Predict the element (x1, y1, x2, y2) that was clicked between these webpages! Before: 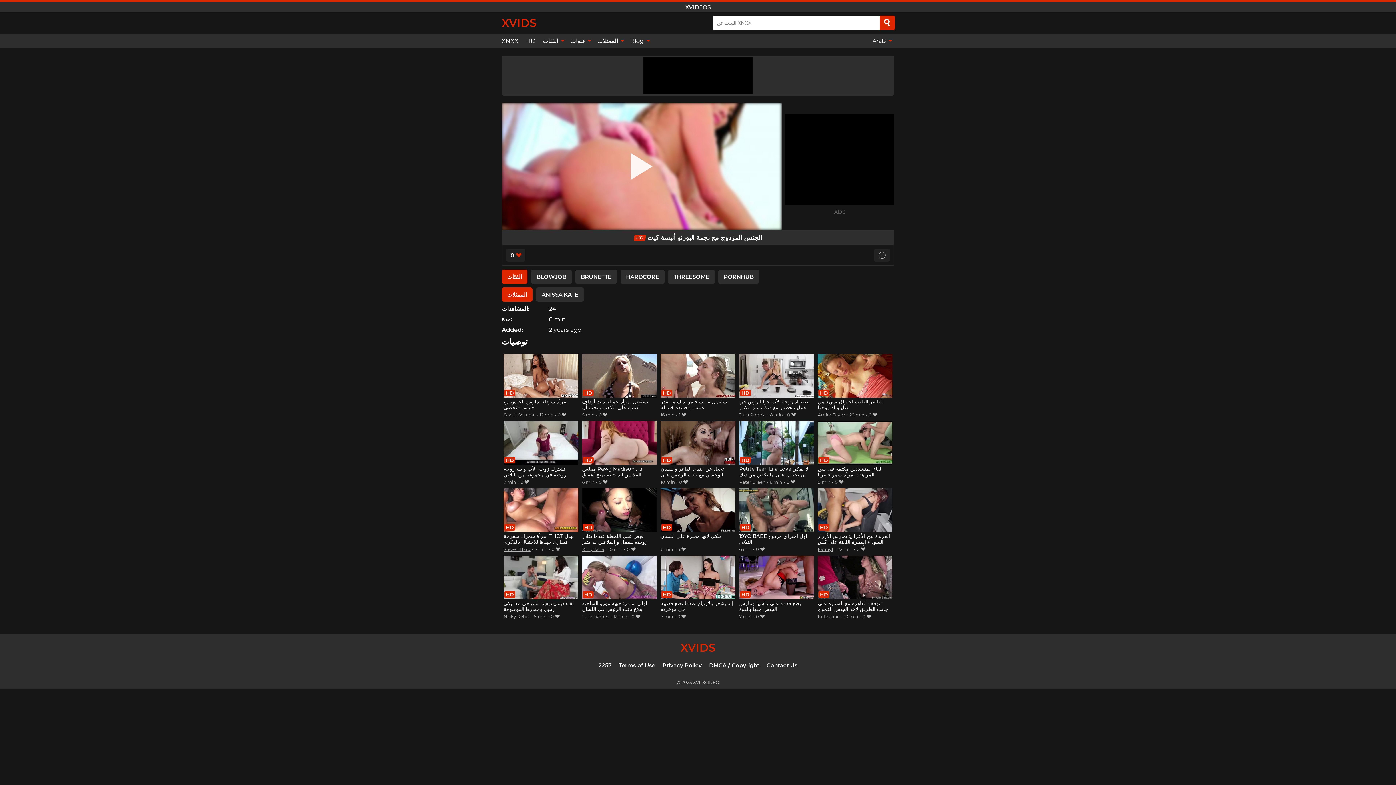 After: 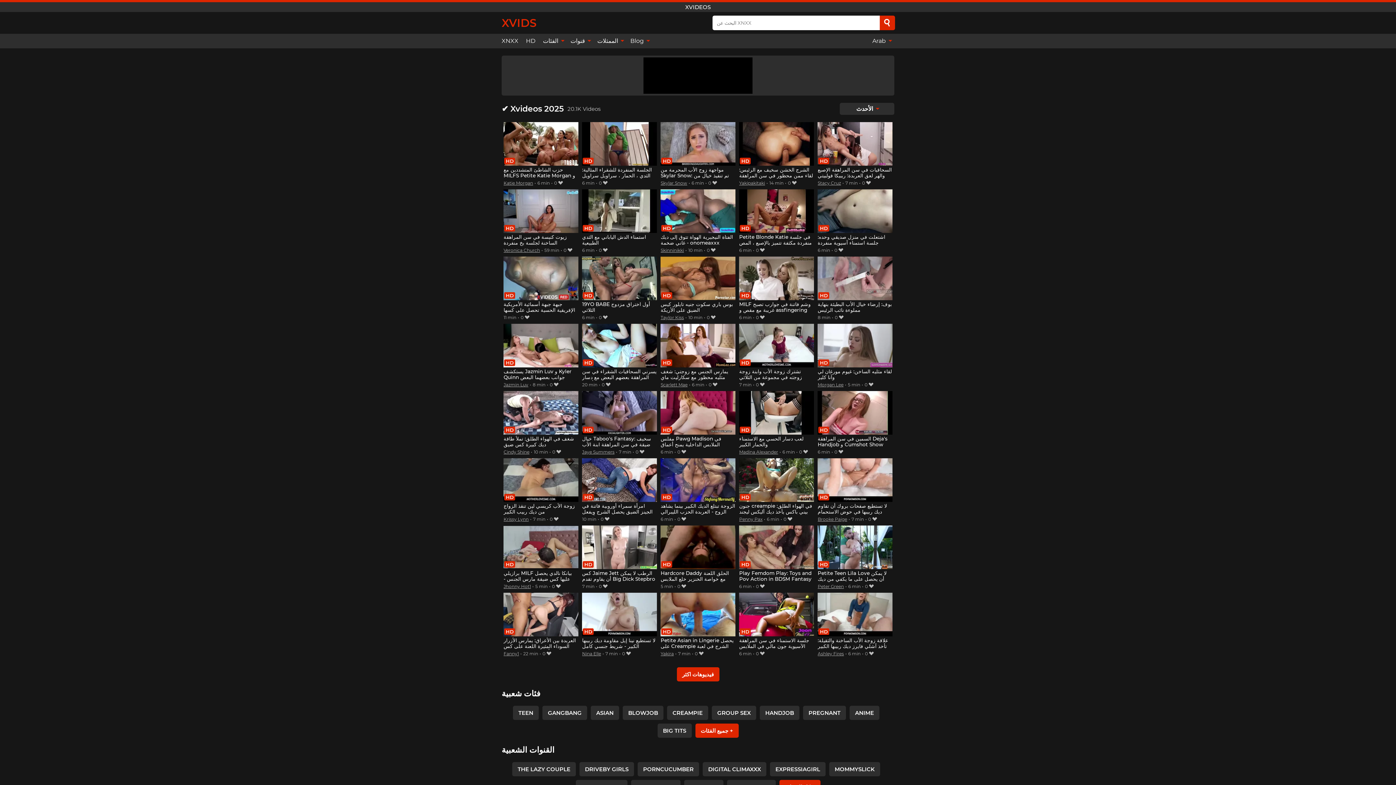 Action: label: XVIDS bbox: (501, 16, 536, 29)